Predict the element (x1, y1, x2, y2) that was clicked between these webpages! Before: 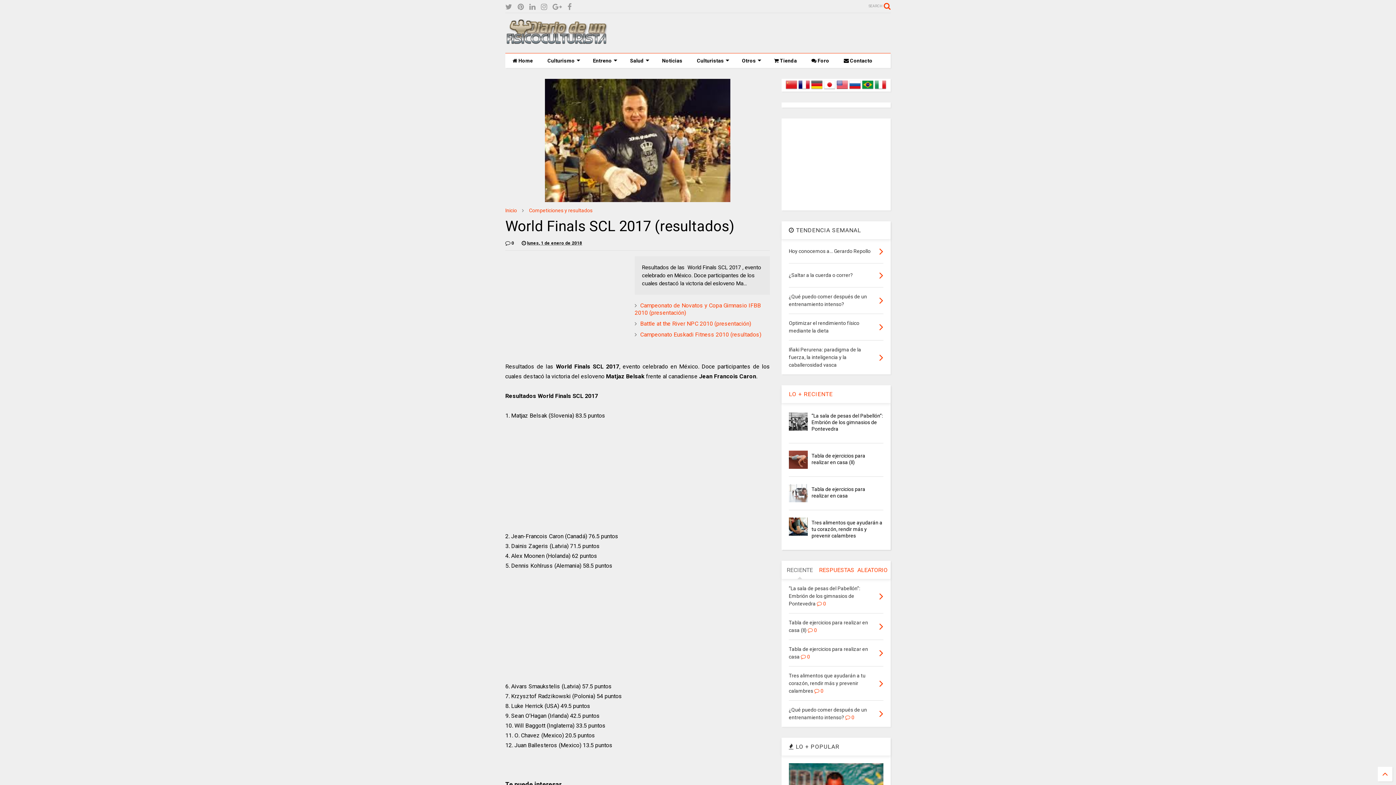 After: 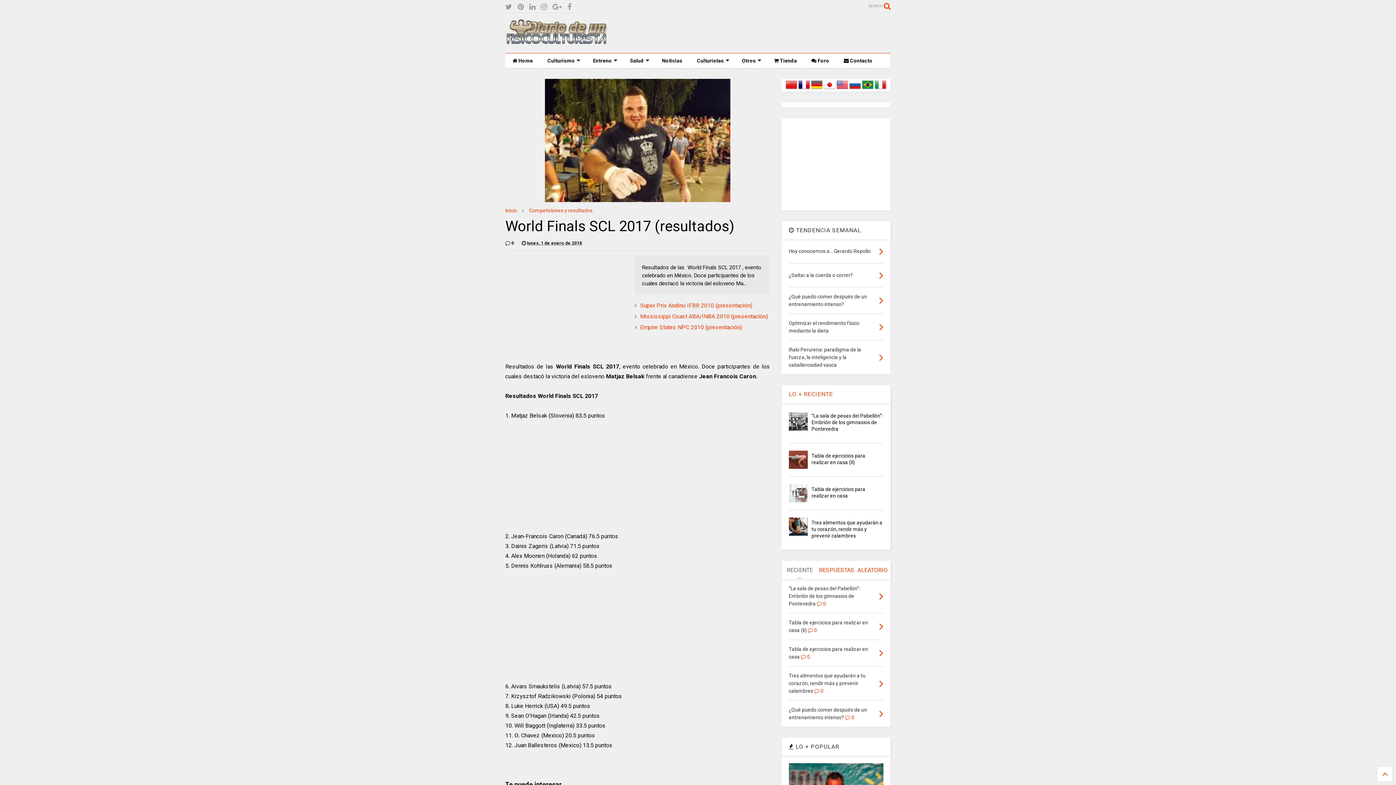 Action: bbox: (521, 239, 582, 246) label:  lunes, 1 de enero de 2018